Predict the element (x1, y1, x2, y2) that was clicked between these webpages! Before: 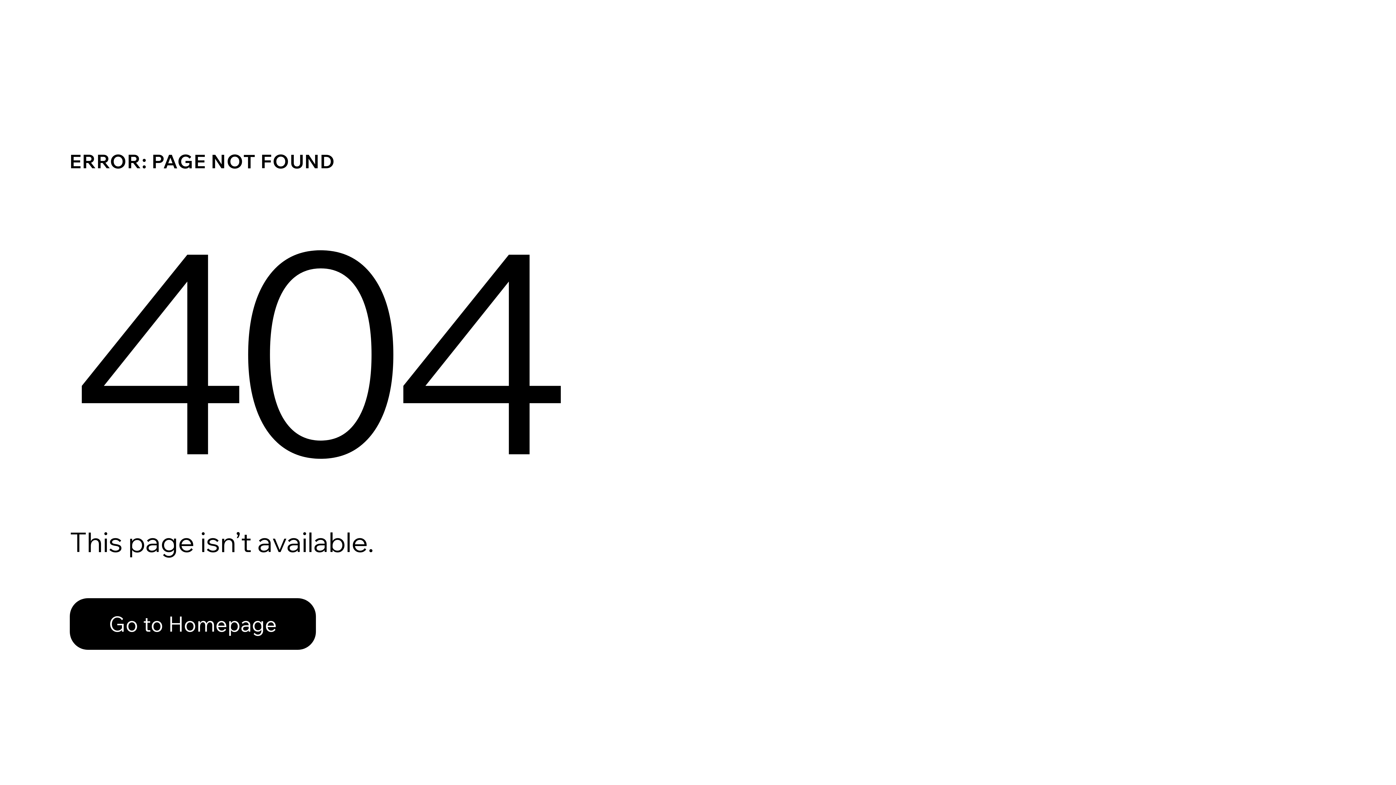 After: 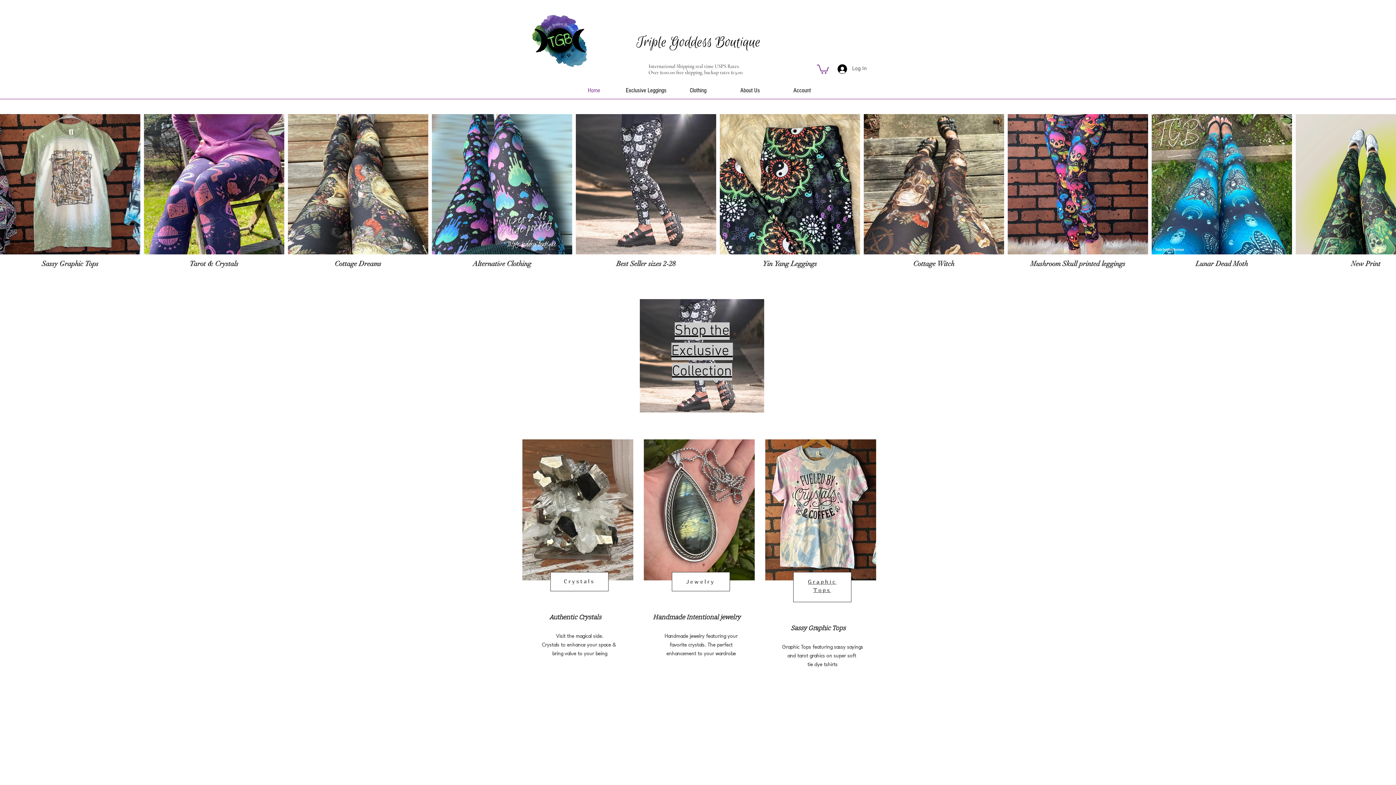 Action: bbox: (69, 598, 316, 650) label: Go to Homepage